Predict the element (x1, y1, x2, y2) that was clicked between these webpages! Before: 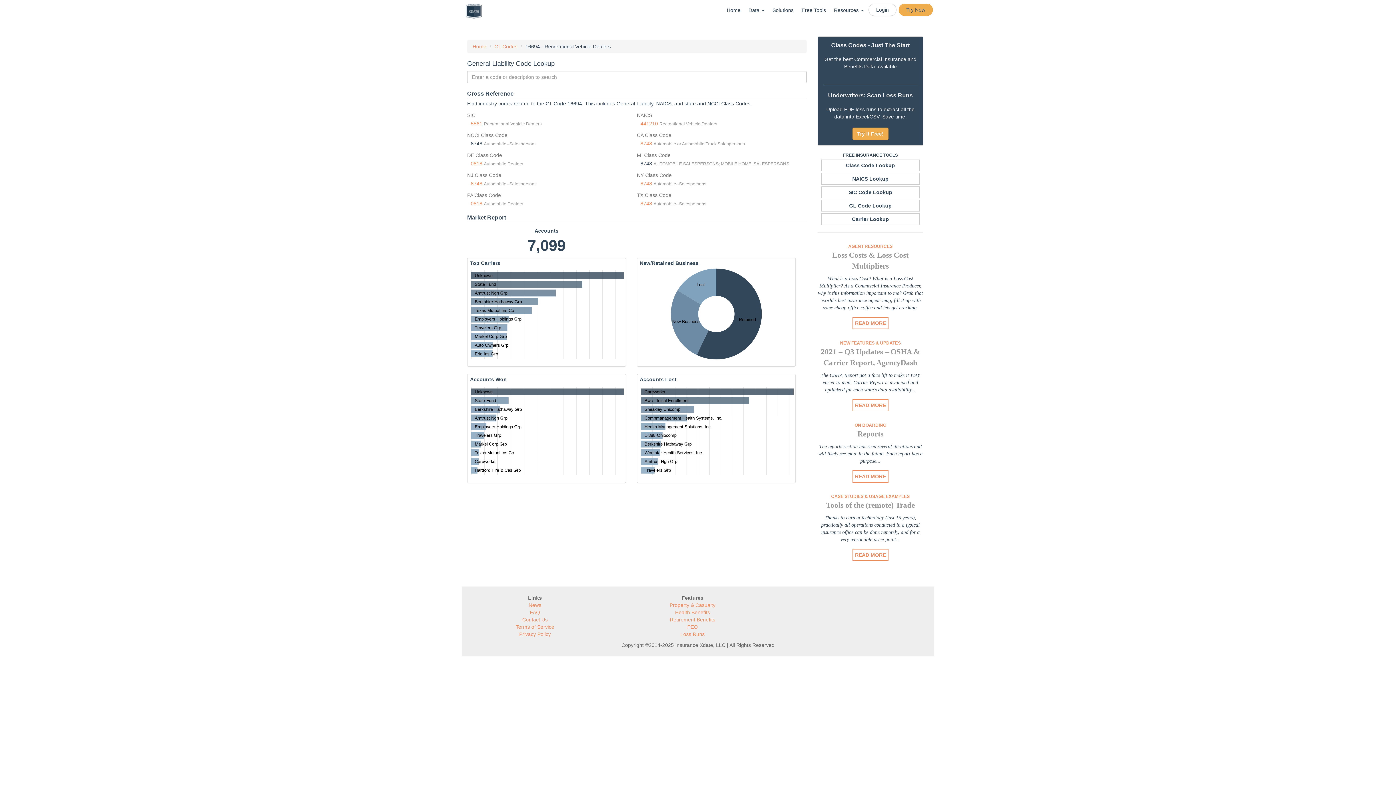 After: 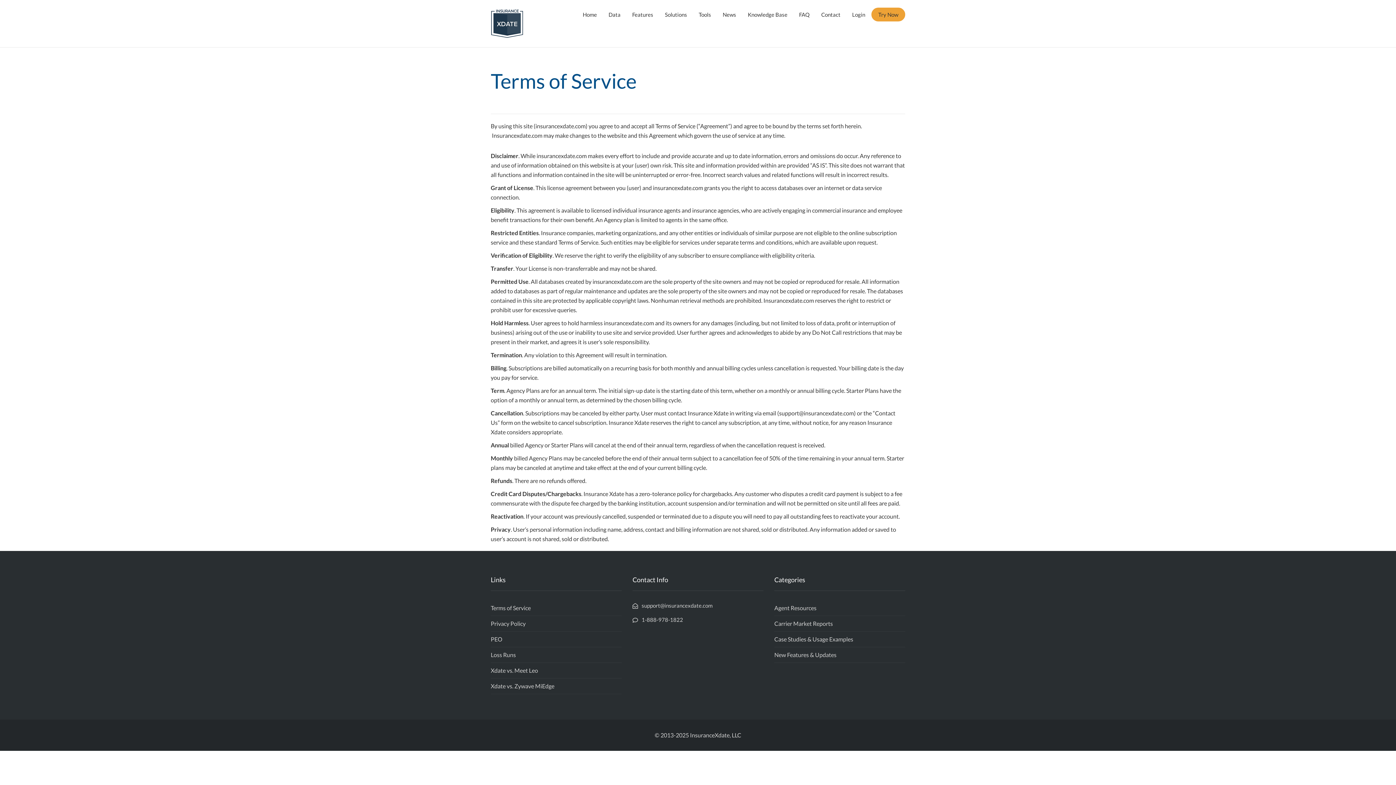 Action: label: Terms of Service bbox: (515, 624, 554, 630)